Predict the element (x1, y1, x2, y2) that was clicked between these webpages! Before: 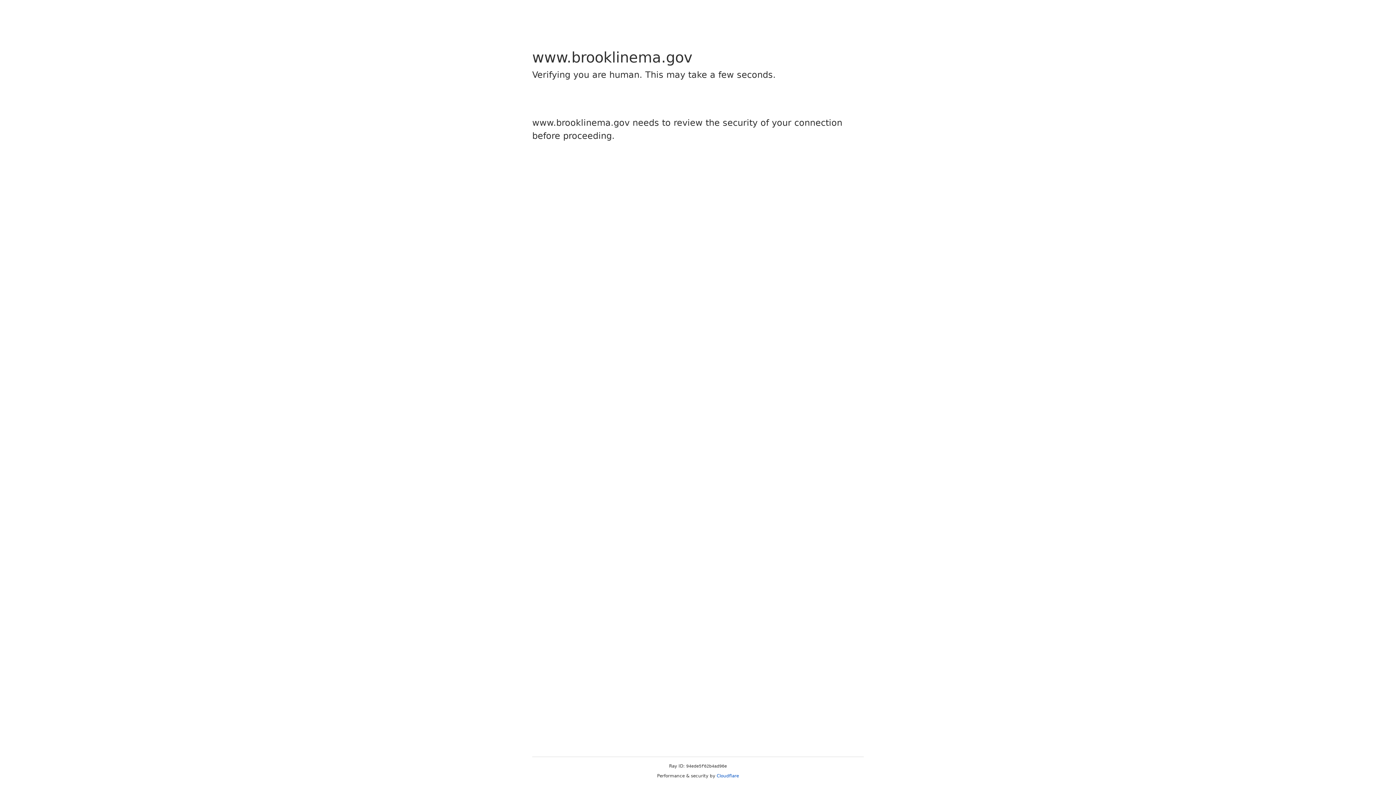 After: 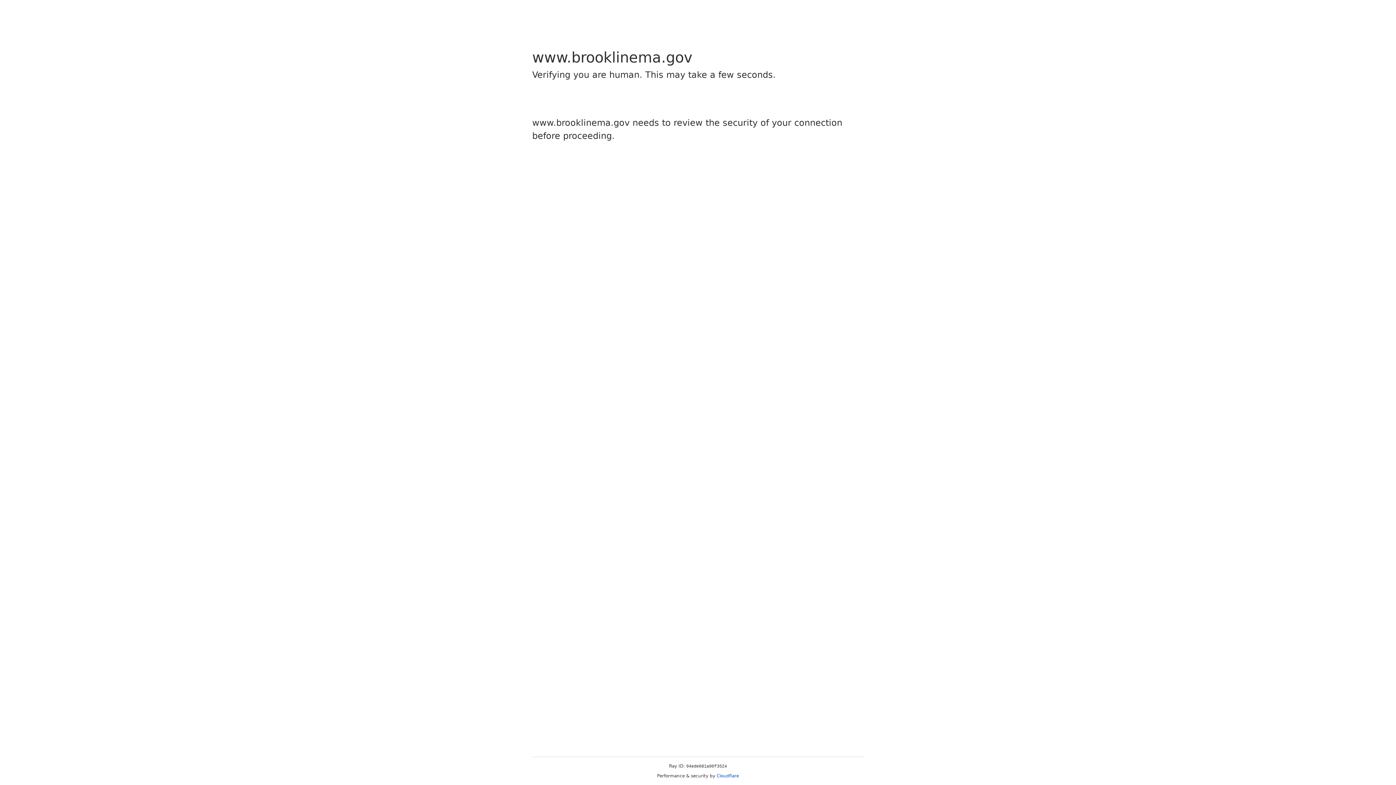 Action: bbox: (716, 773, 739, 778) label: Cloudflare